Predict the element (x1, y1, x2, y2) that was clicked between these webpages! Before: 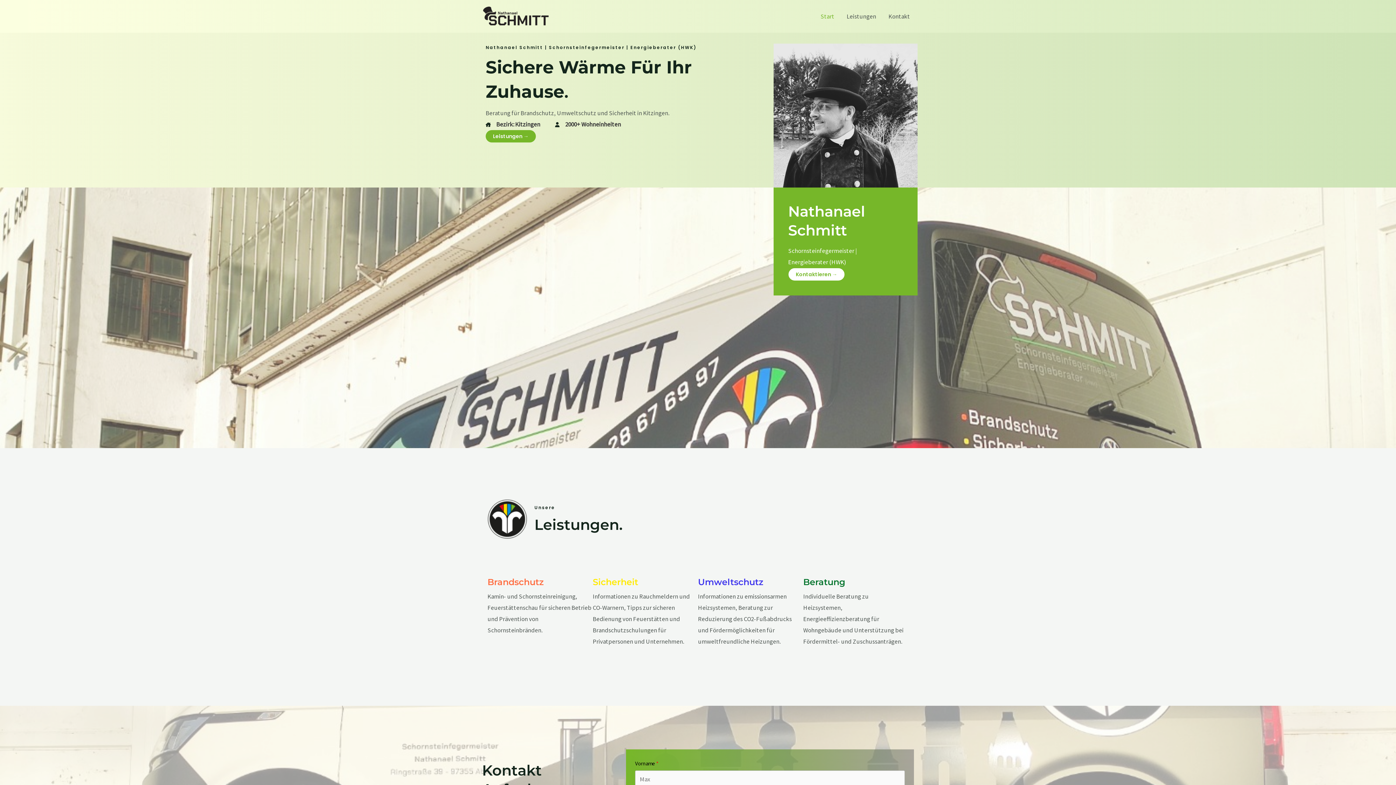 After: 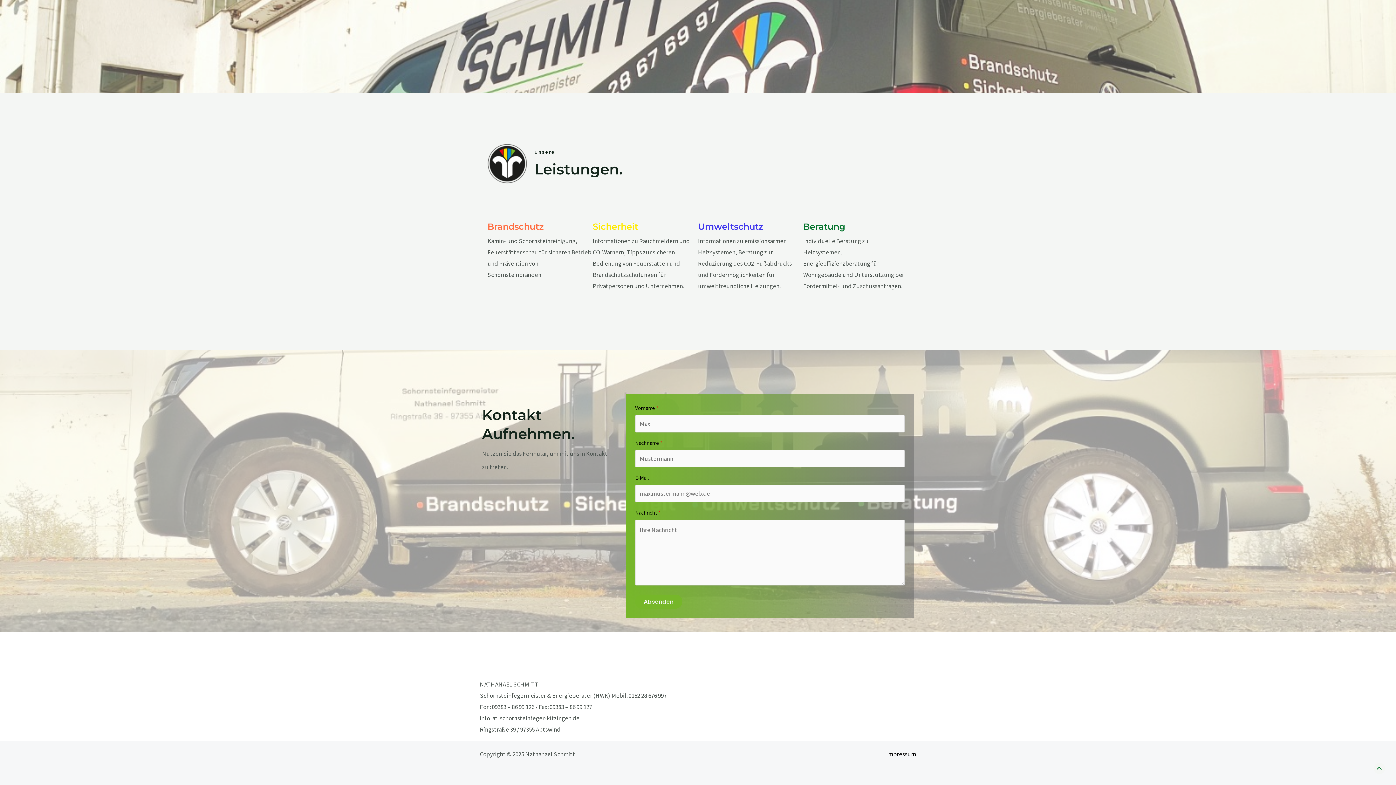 Action: label: Kontaktieren → bbox: (788, 268, 845, 281)